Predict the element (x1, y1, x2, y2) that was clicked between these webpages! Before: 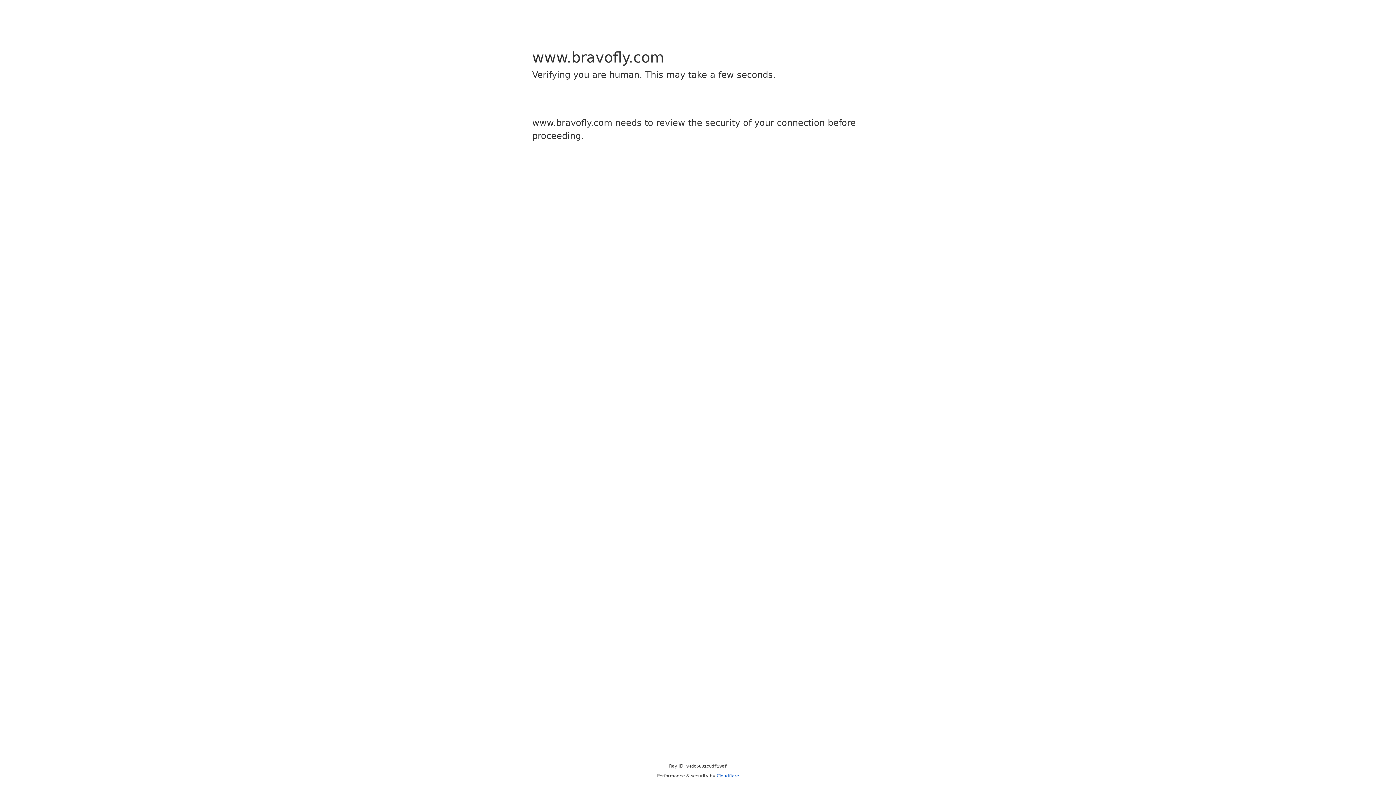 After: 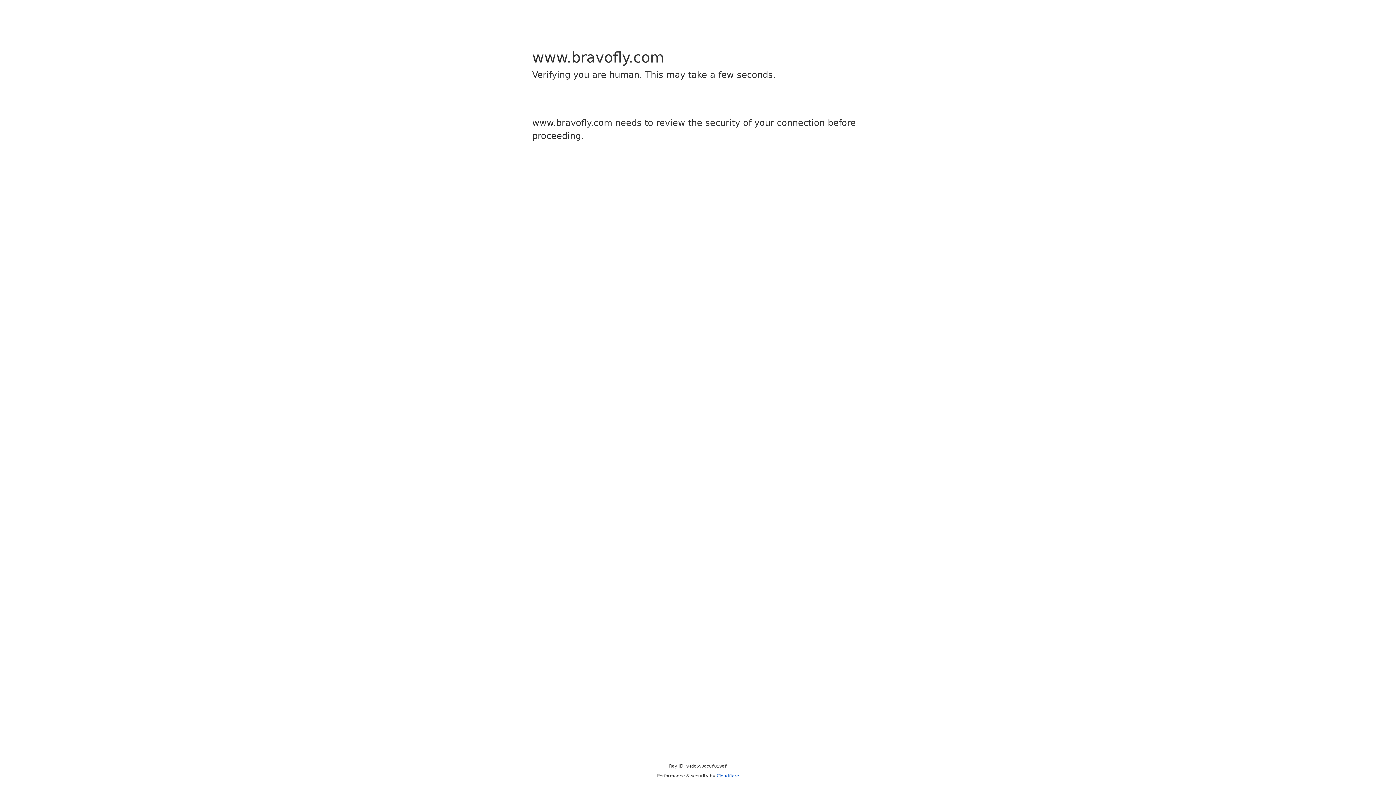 Action: bbox: (716, 773, 739, 778) label: Cloudflare